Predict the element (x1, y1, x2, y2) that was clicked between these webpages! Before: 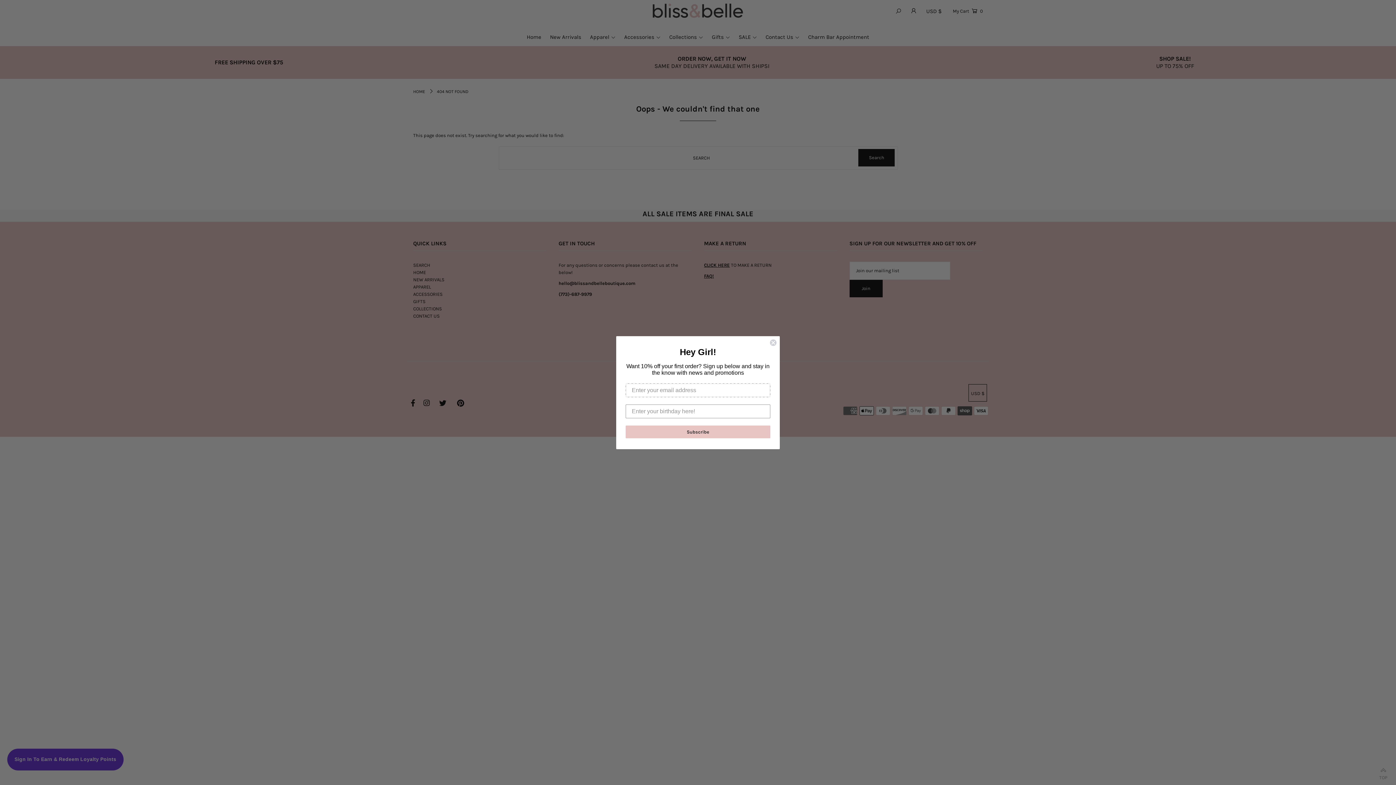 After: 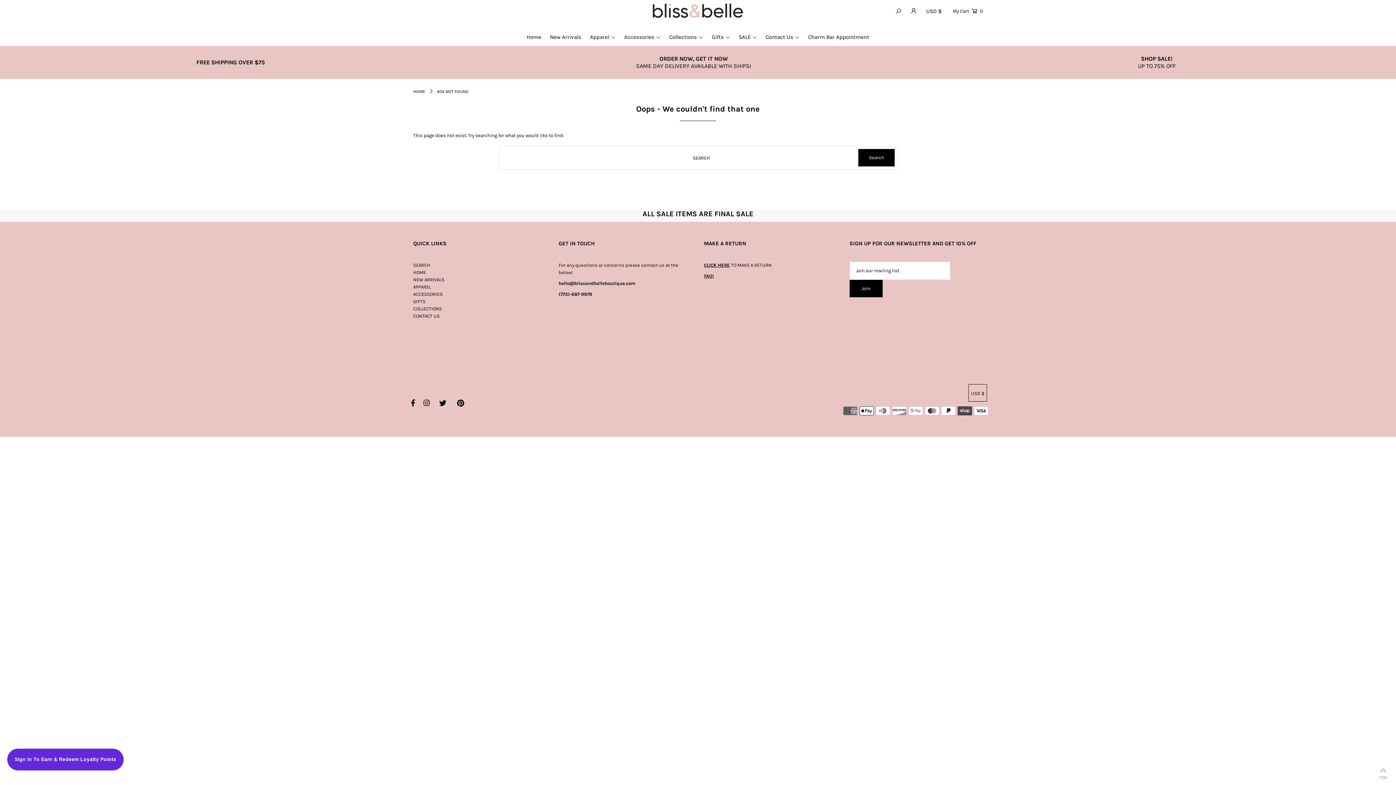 Action: label: Close dialog bbox: (769, 339, 777, 346)